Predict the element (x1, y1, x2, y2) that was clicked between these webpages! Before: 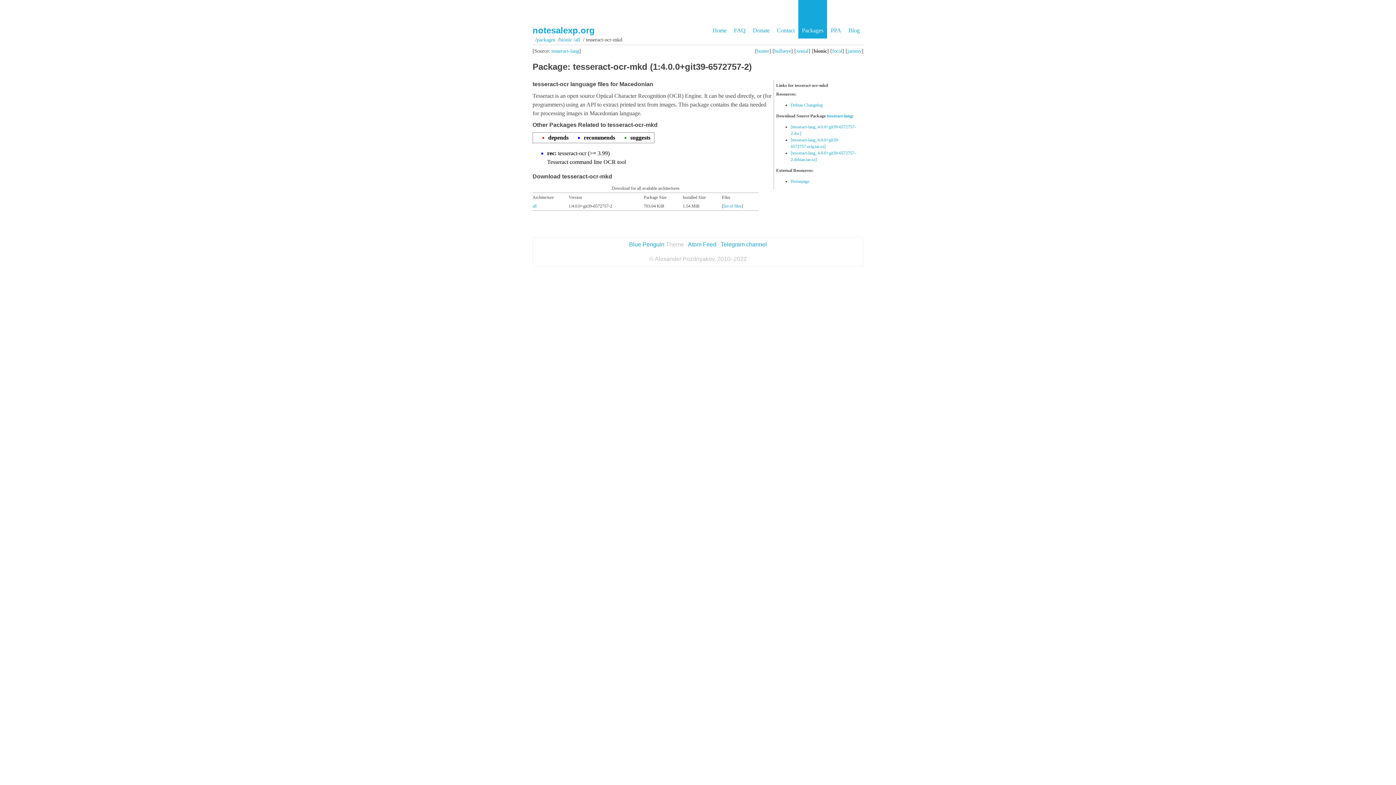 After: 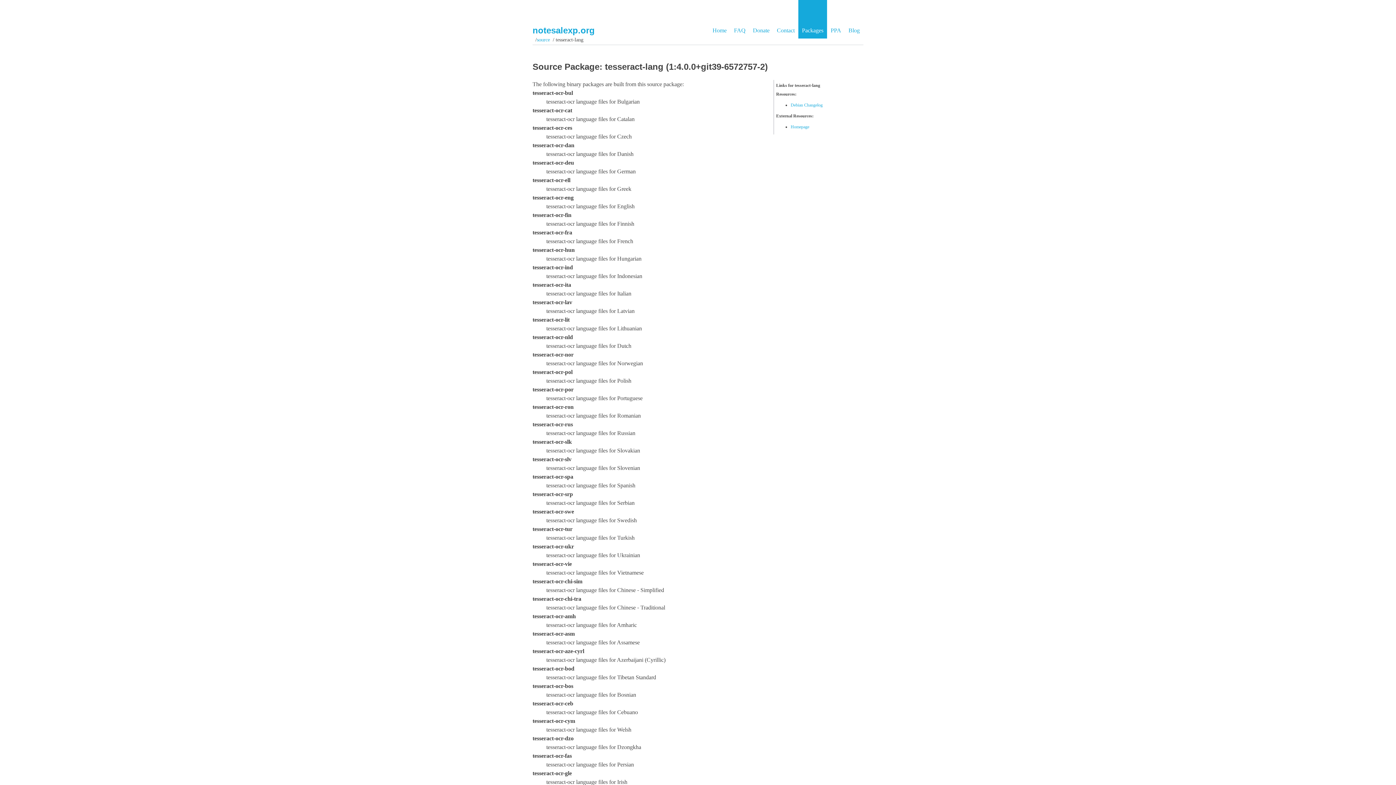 Action: bbox: (826, 113, 852, 118) label: tesseract-lang